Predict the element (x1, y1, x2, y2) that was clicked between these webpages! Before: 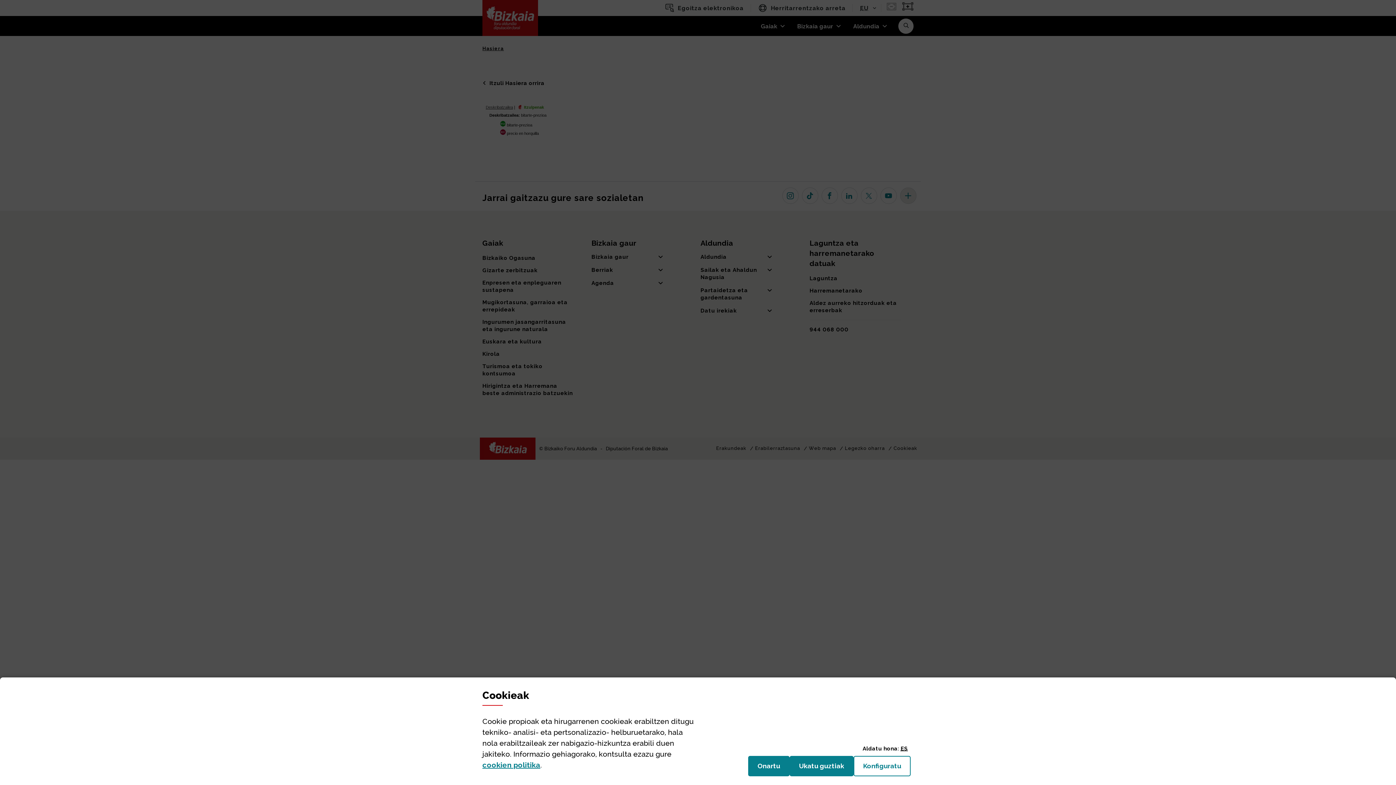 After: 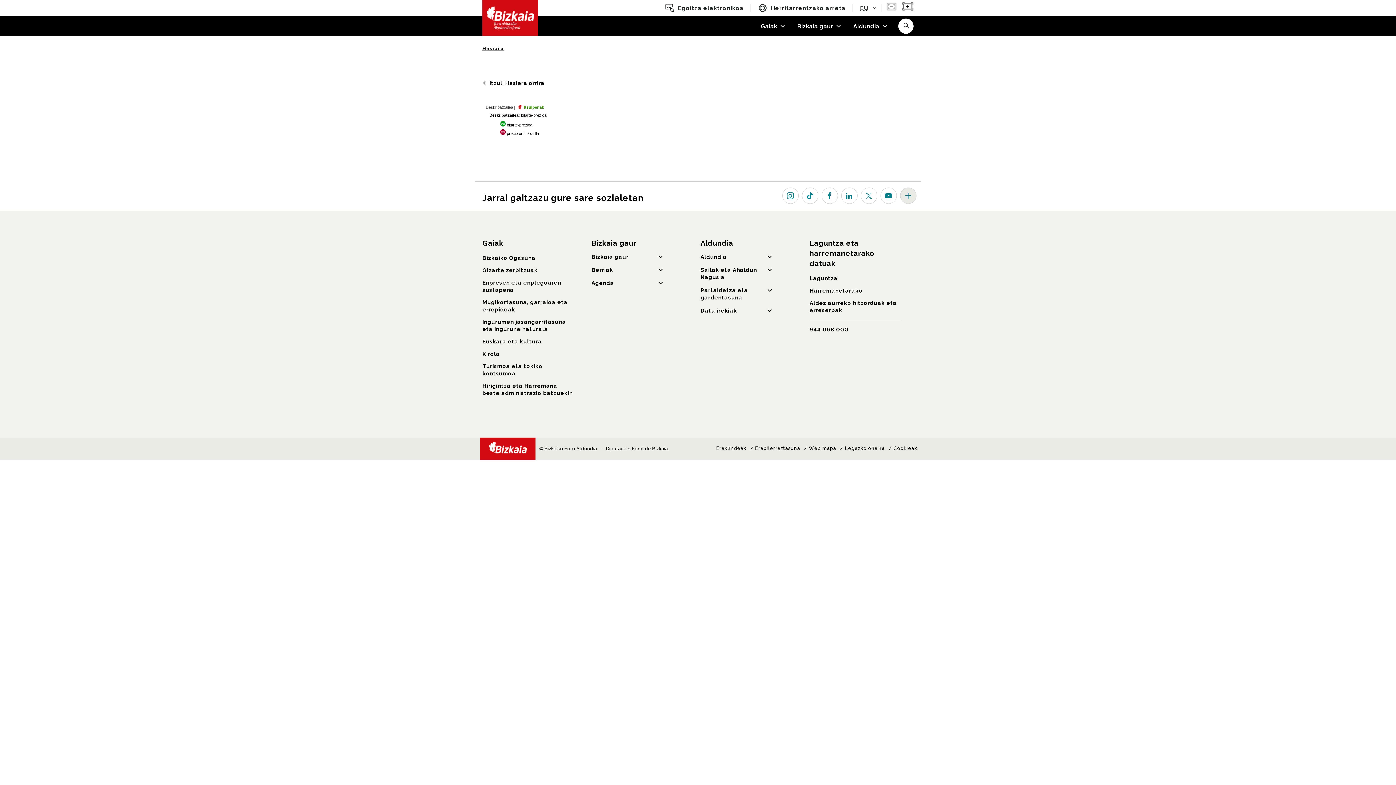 Action: bbox: (789, 756, 853, 776) label: Ukatu guztiak
(cookie)